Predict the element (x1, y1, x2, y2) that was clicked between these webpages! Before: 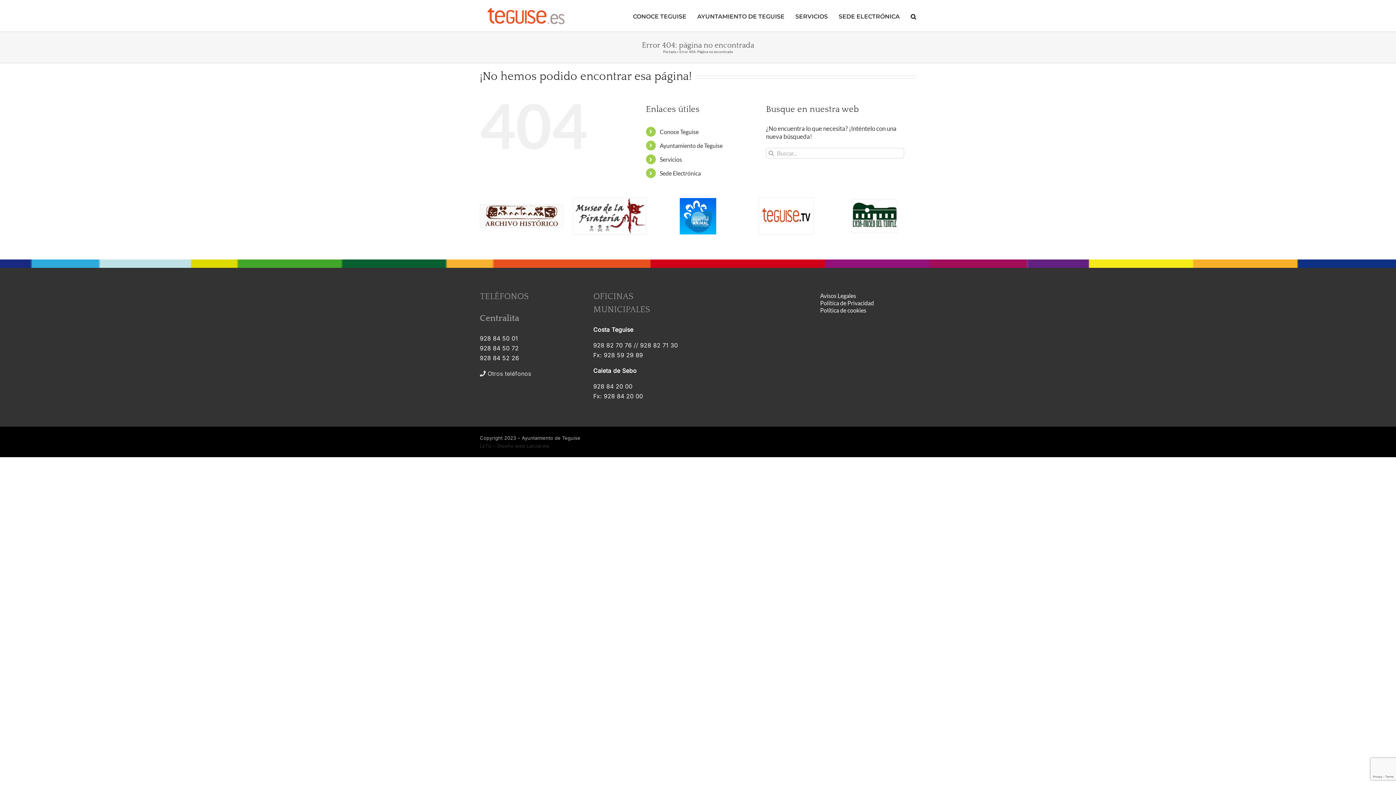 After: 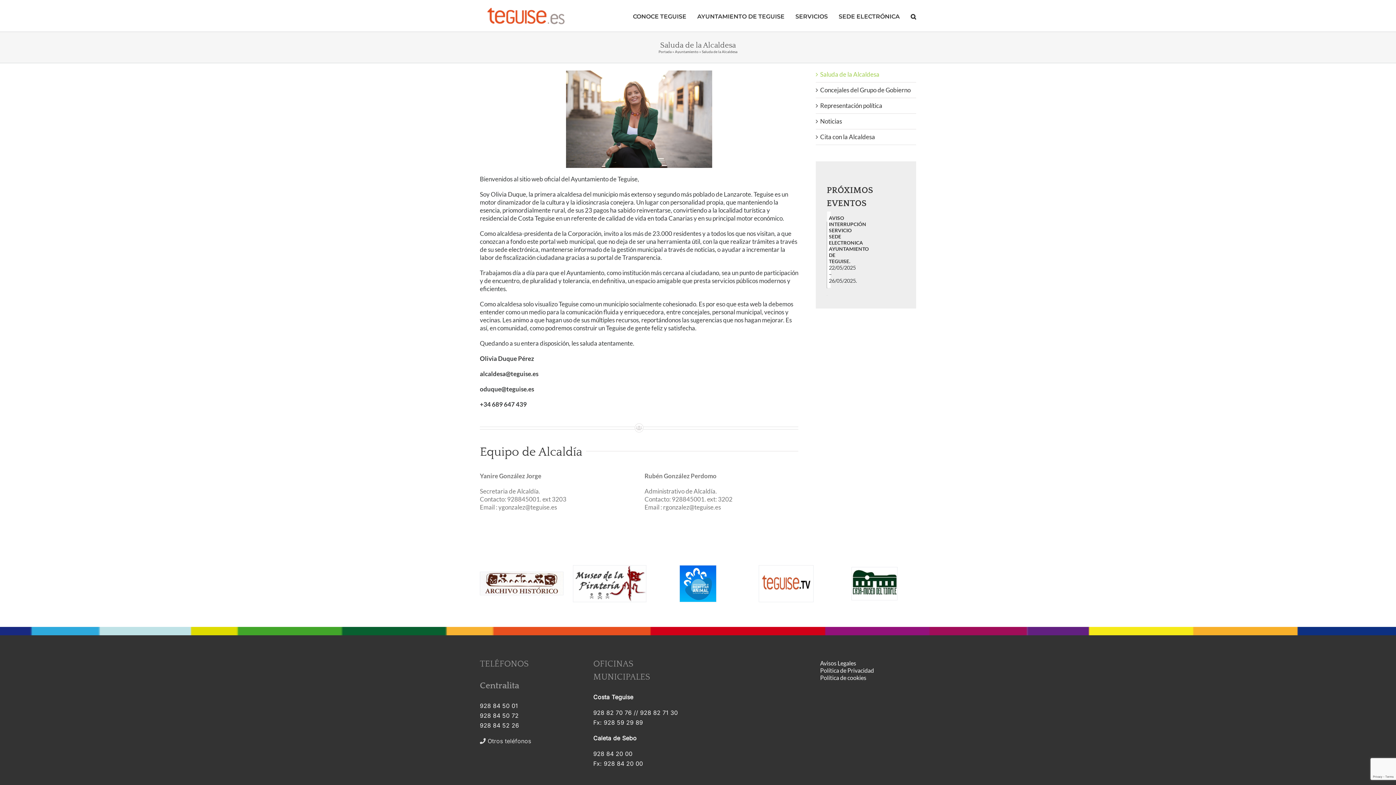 Action: label: Ayuntamiento de Teguise bbox: (659, 142, 722, 149)